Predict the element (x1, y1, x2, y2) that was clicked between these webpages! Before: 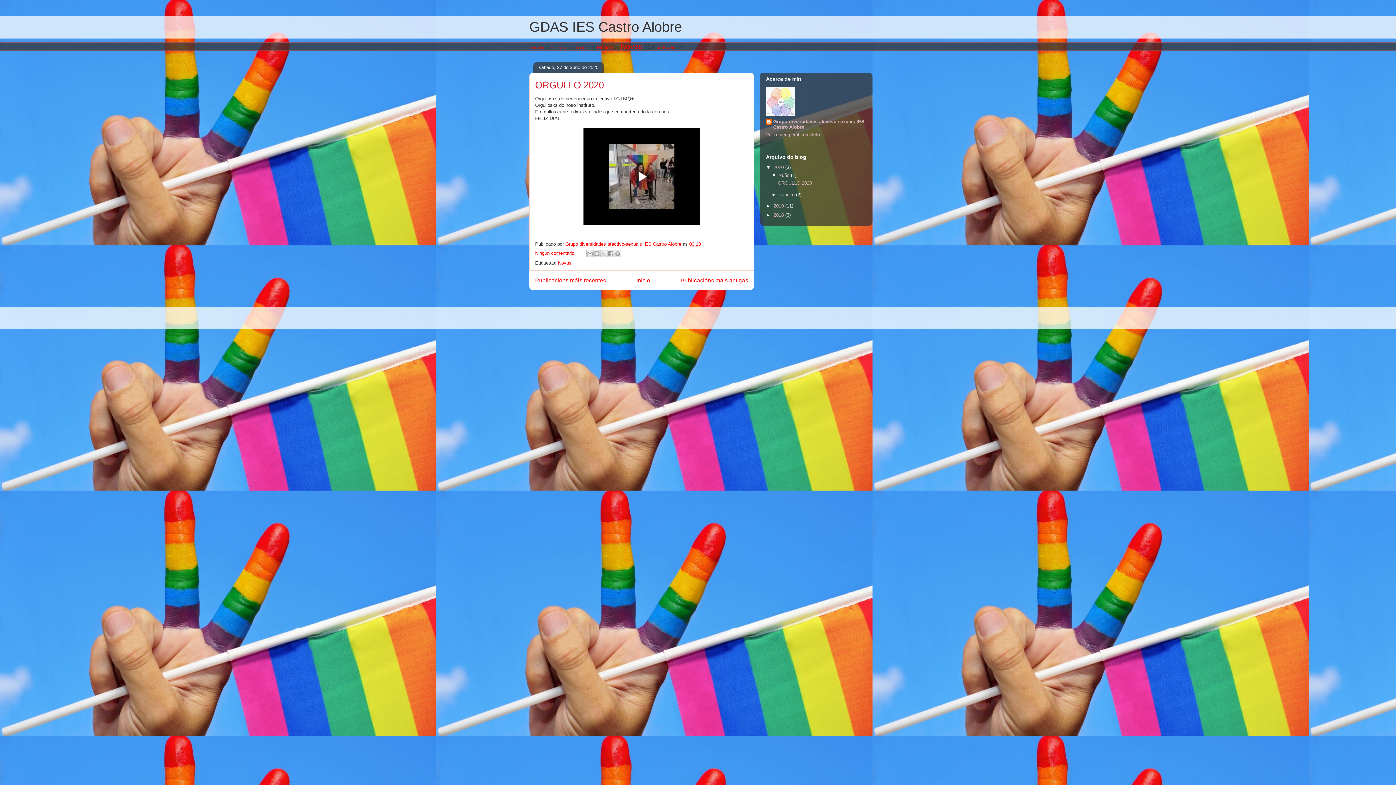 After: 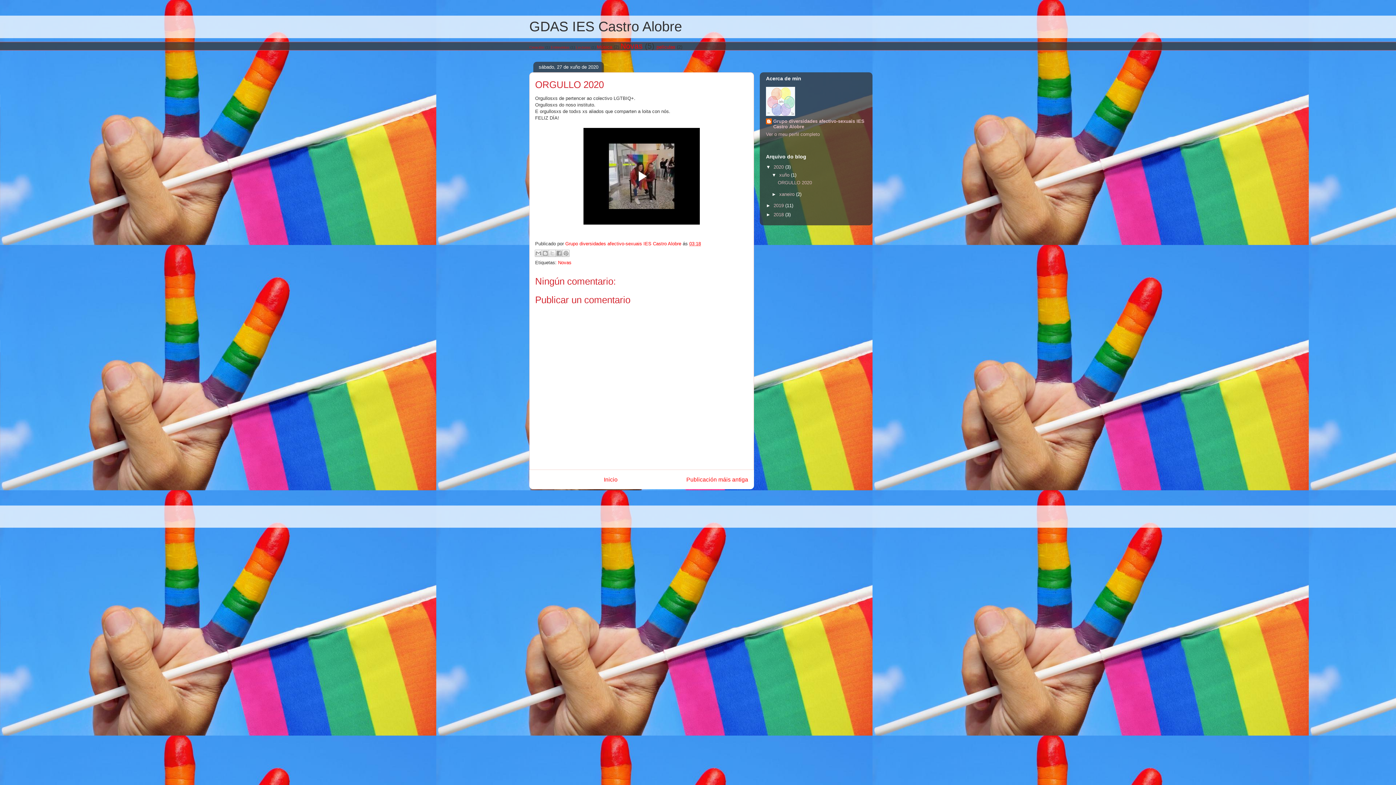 Action: label: Ningún comentario:  bbox: (535, 250, 577, 256)